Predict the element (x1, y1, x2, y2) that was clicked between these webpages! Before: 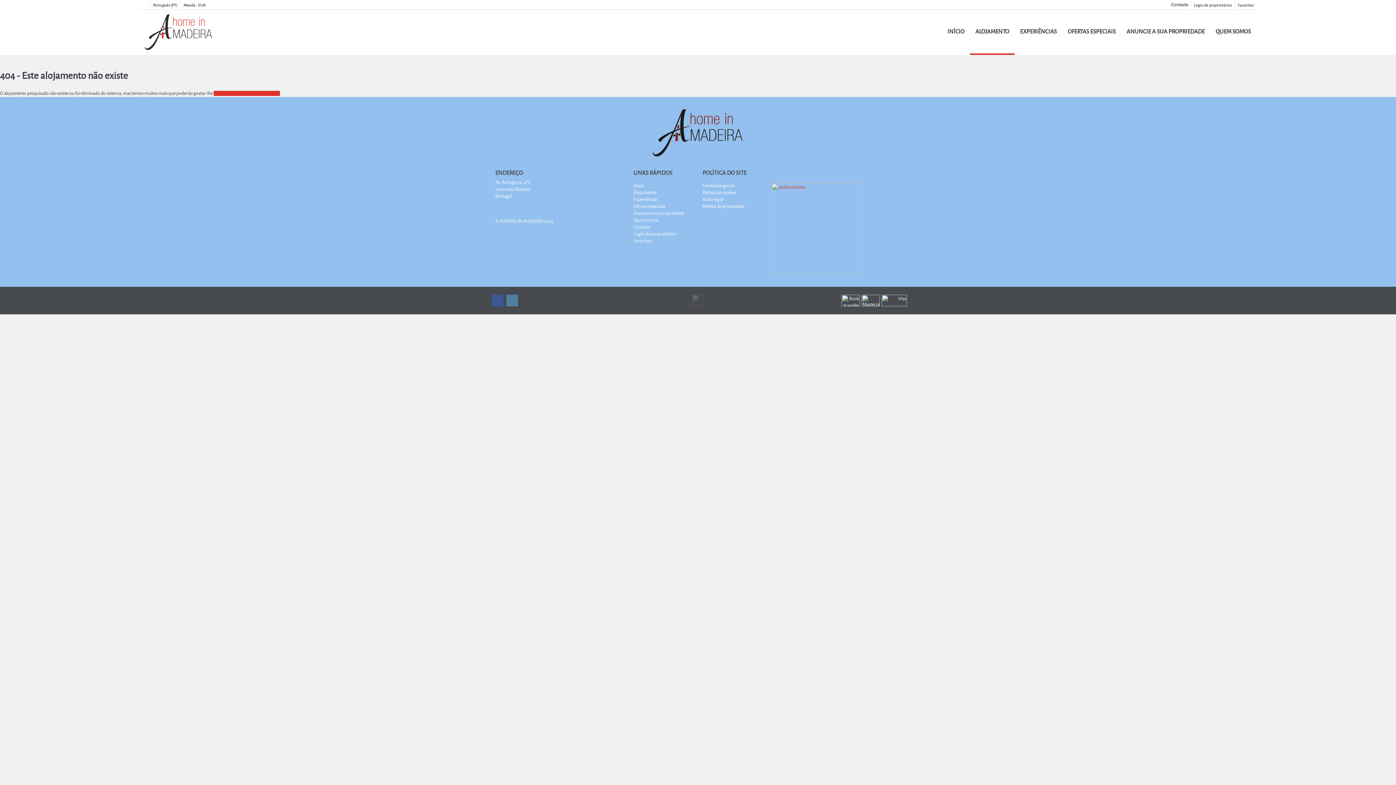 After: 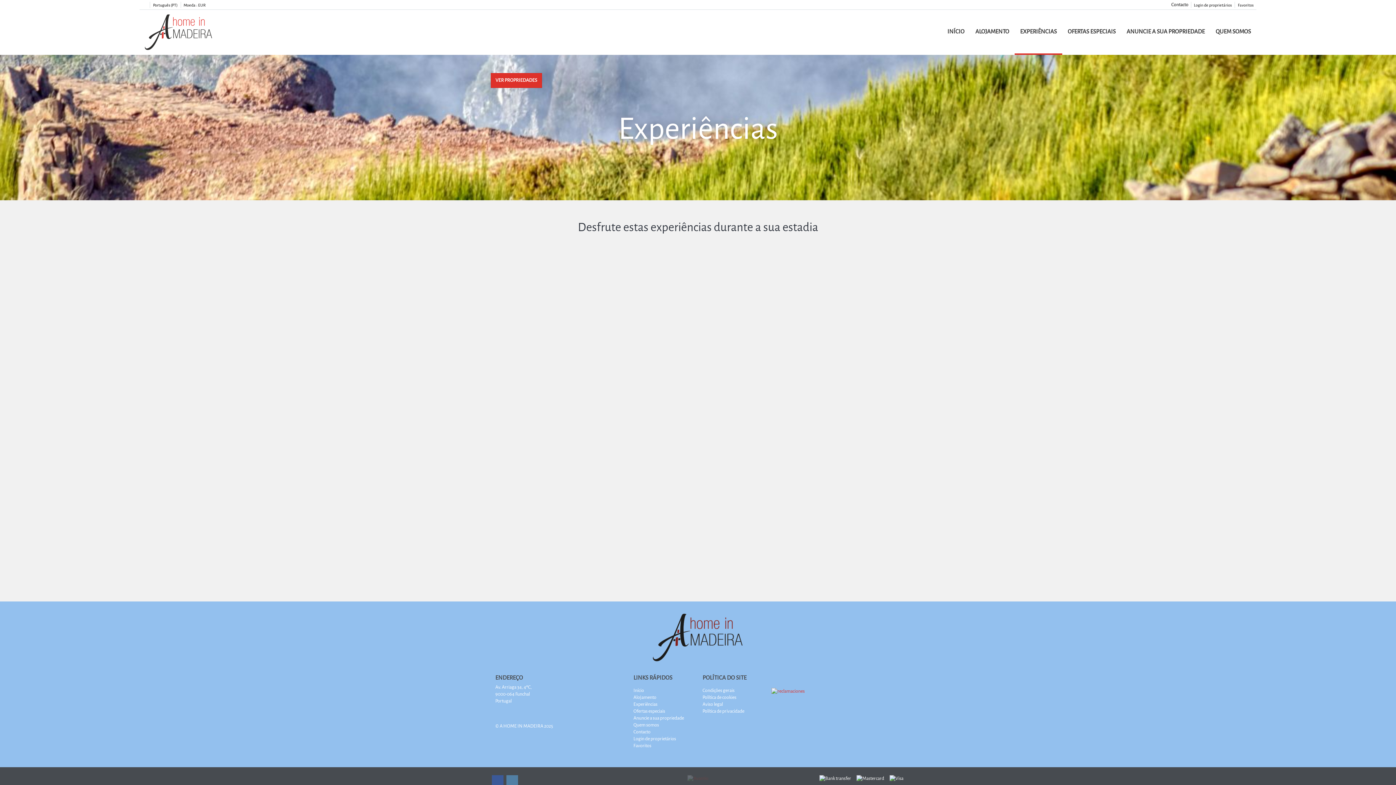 Action: bbox: (1014, 9, 1062, 54) label: EXPERIÊNCIAS